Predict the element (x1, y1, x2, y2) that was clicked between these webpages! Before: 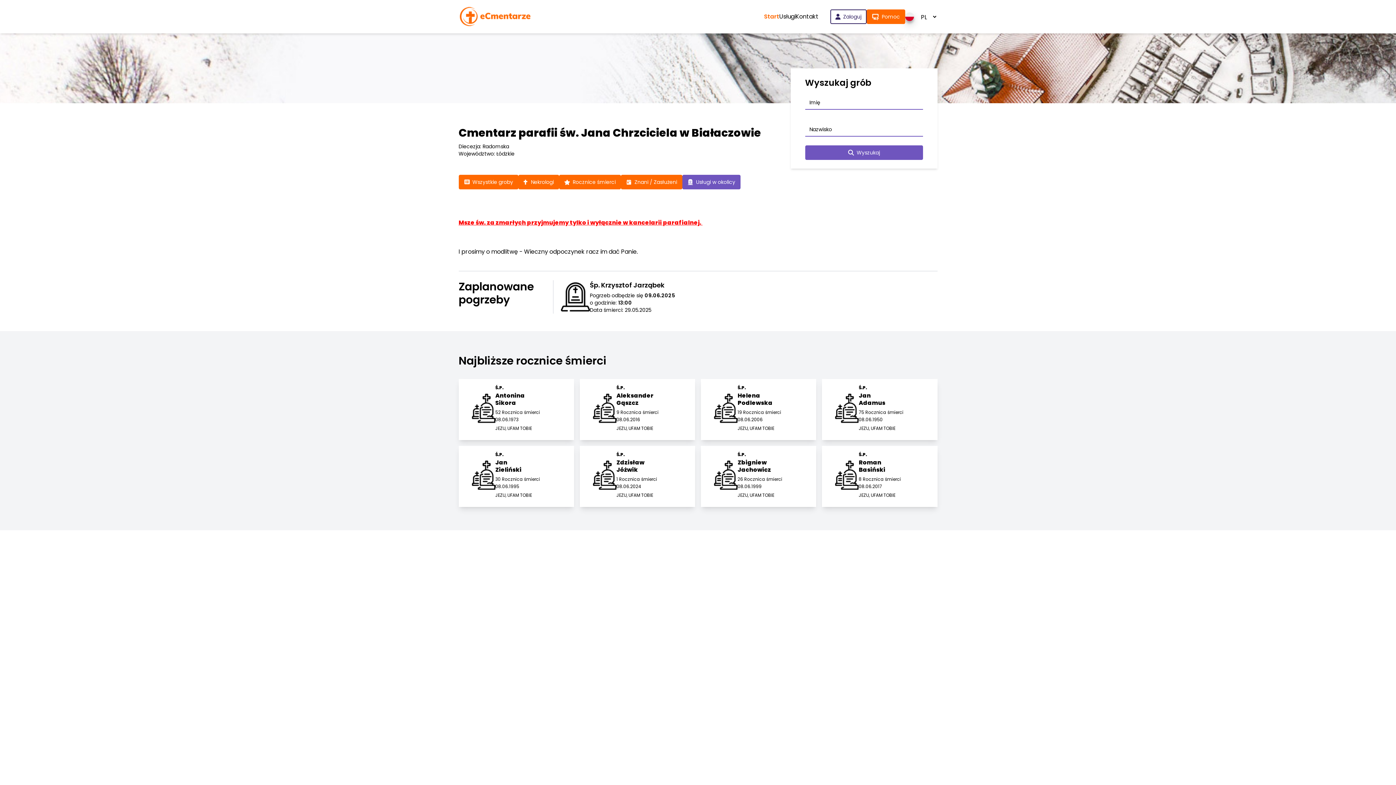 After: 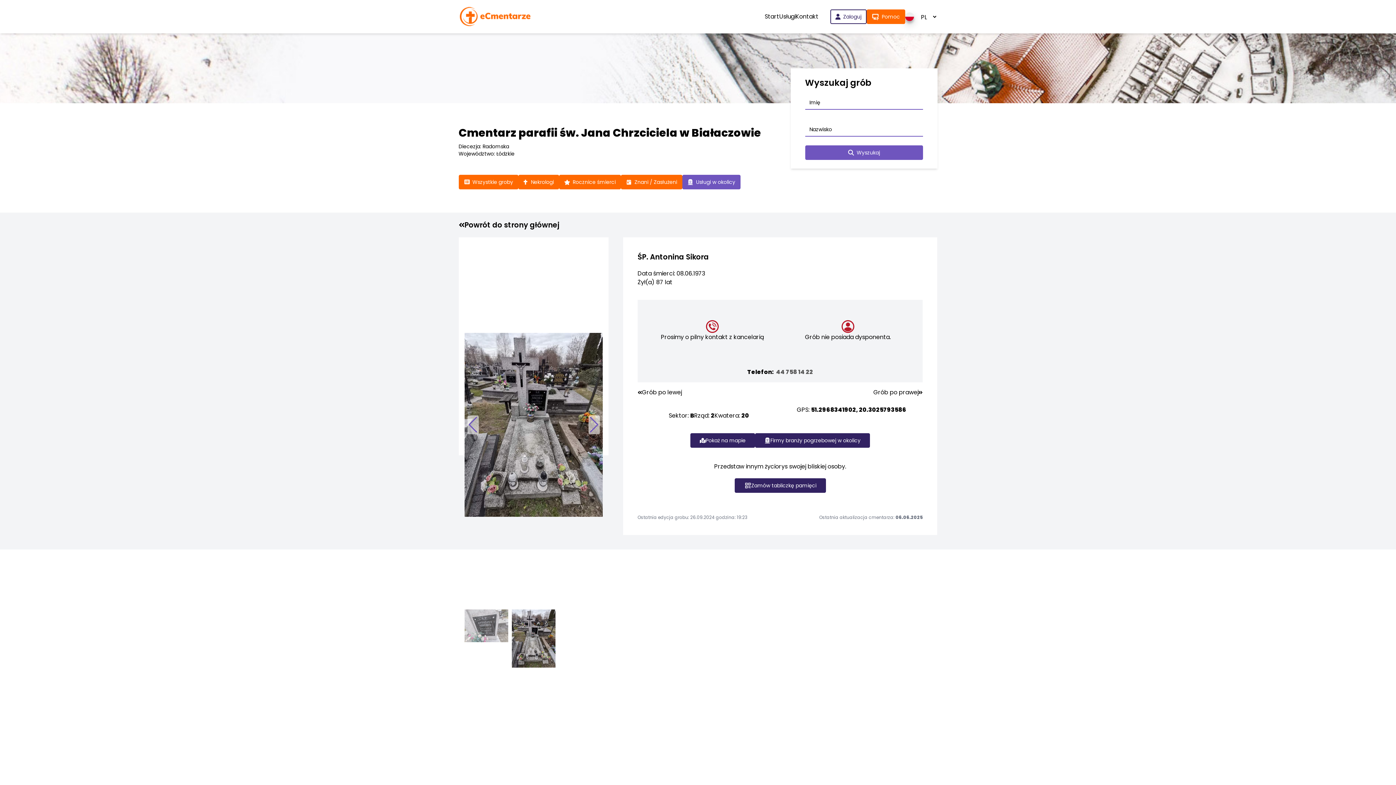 Action: bbox: (458, 379, 574, 440) label: Ś.P.

Antonina
Sikora

52 Rocznica śmierci

08.06.1973

JEZU, UFAM TOBIE